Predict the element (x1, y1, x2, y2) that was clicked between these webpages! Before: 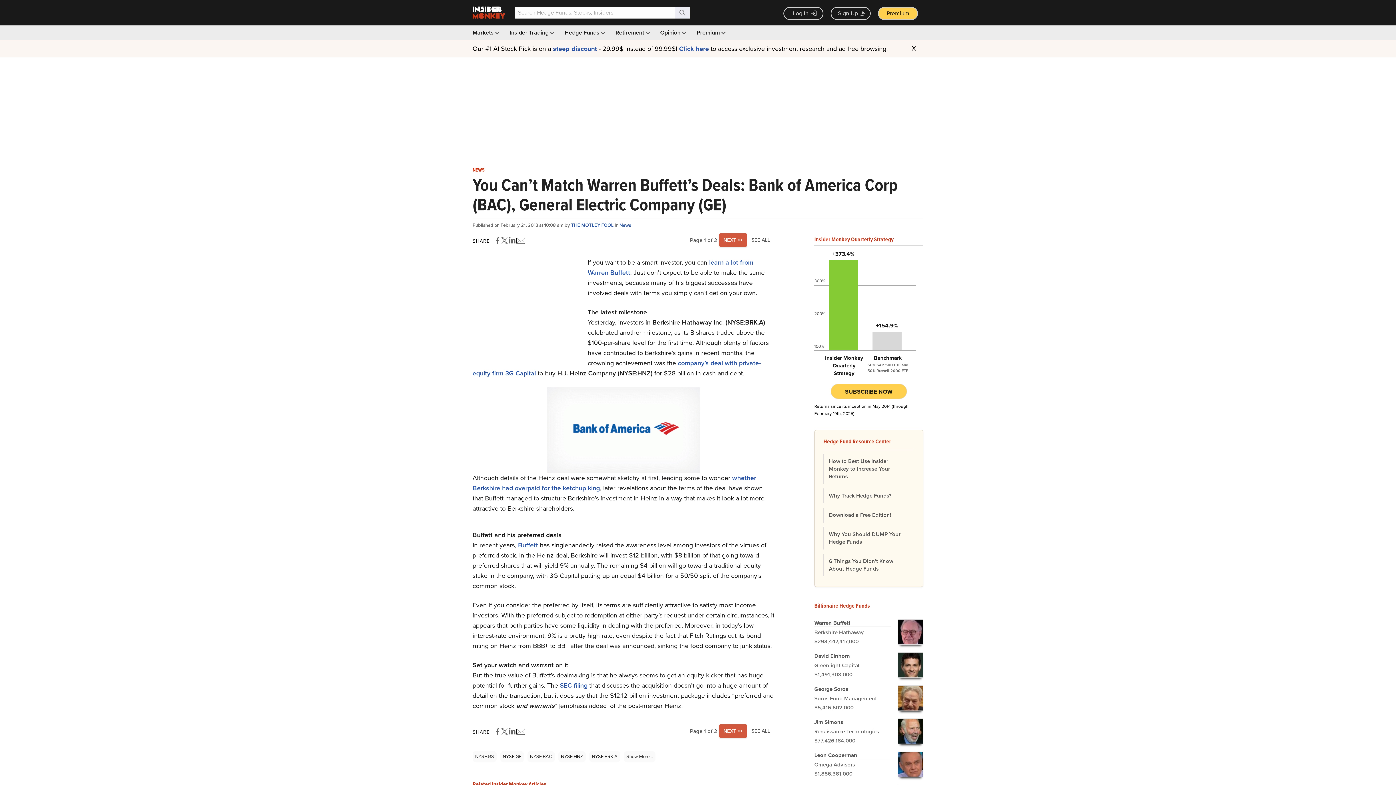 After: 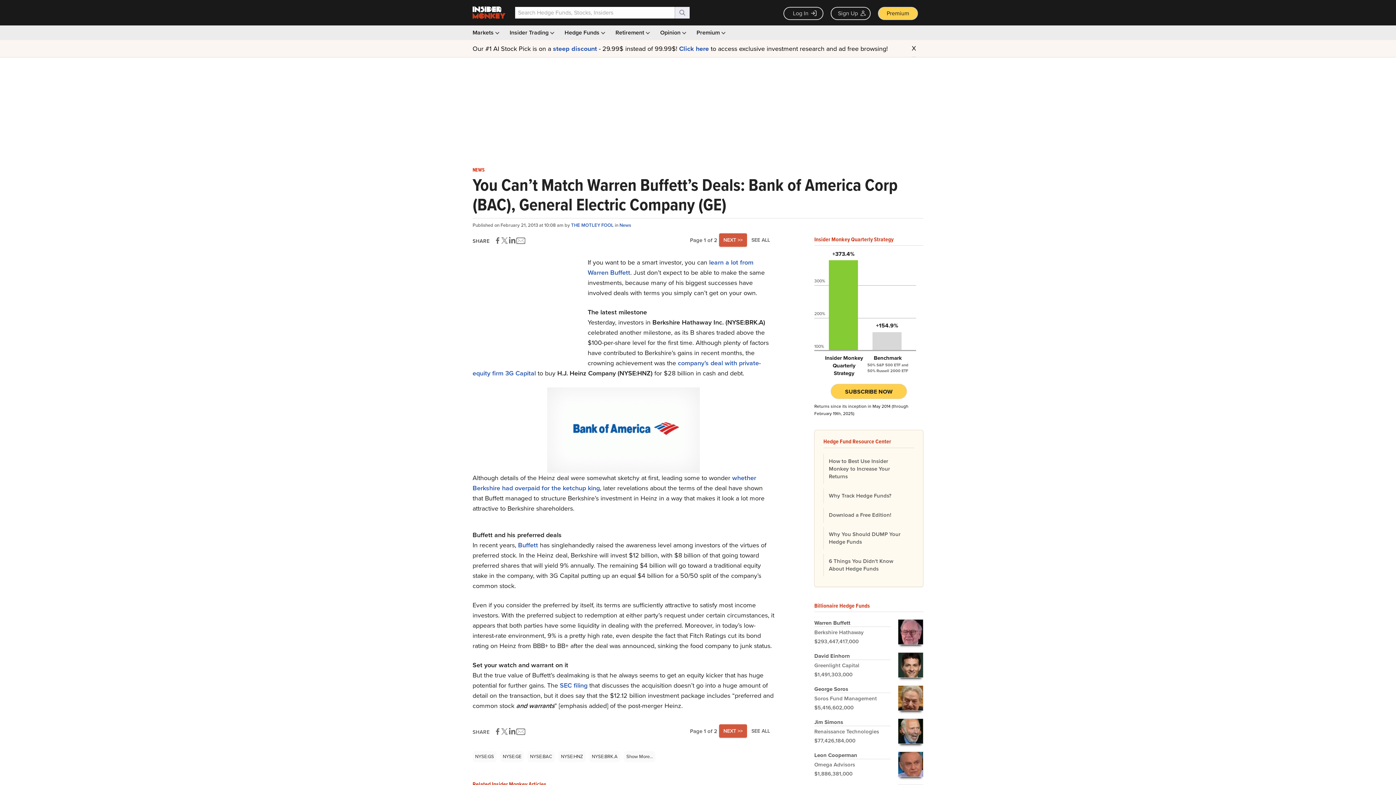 Action: bbox: (515, 728, 524, 735) label: Share via Email